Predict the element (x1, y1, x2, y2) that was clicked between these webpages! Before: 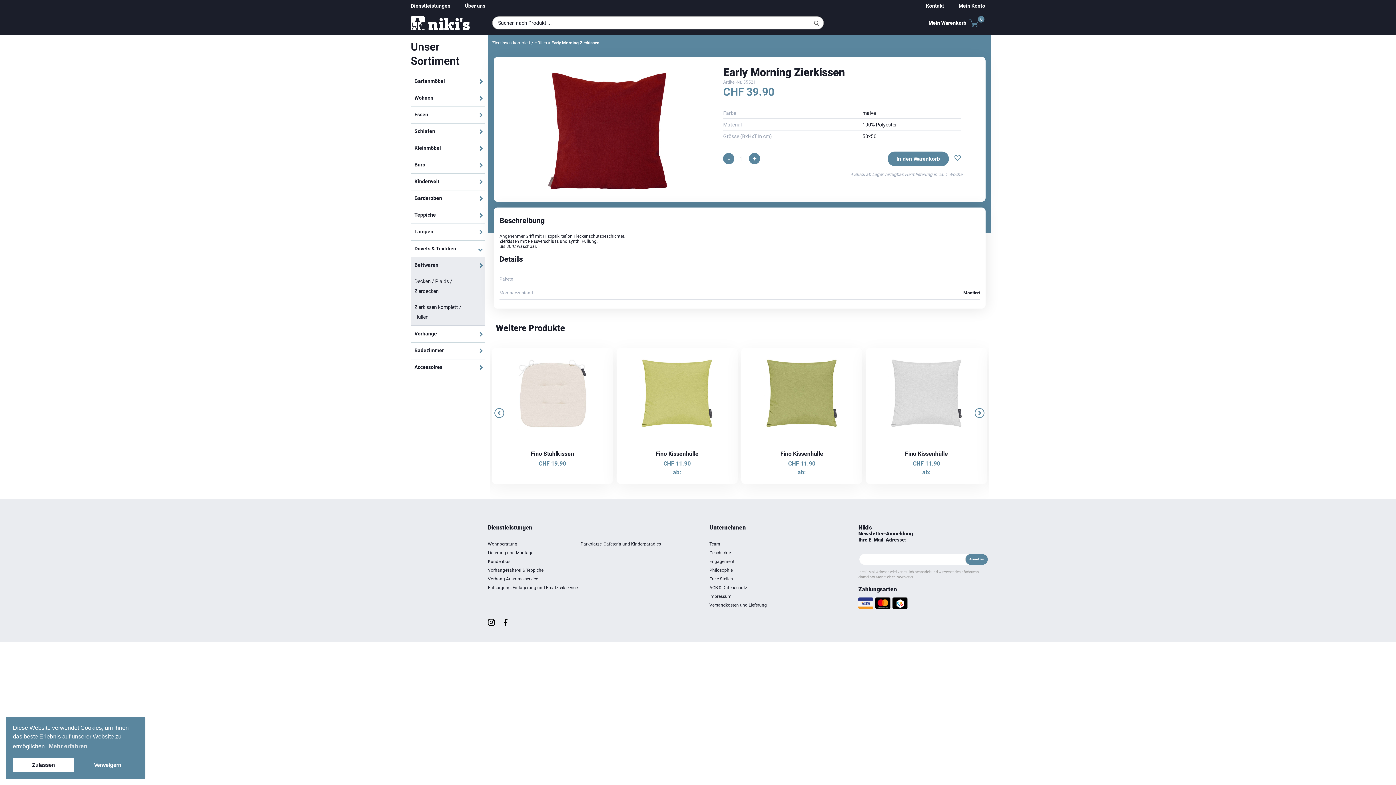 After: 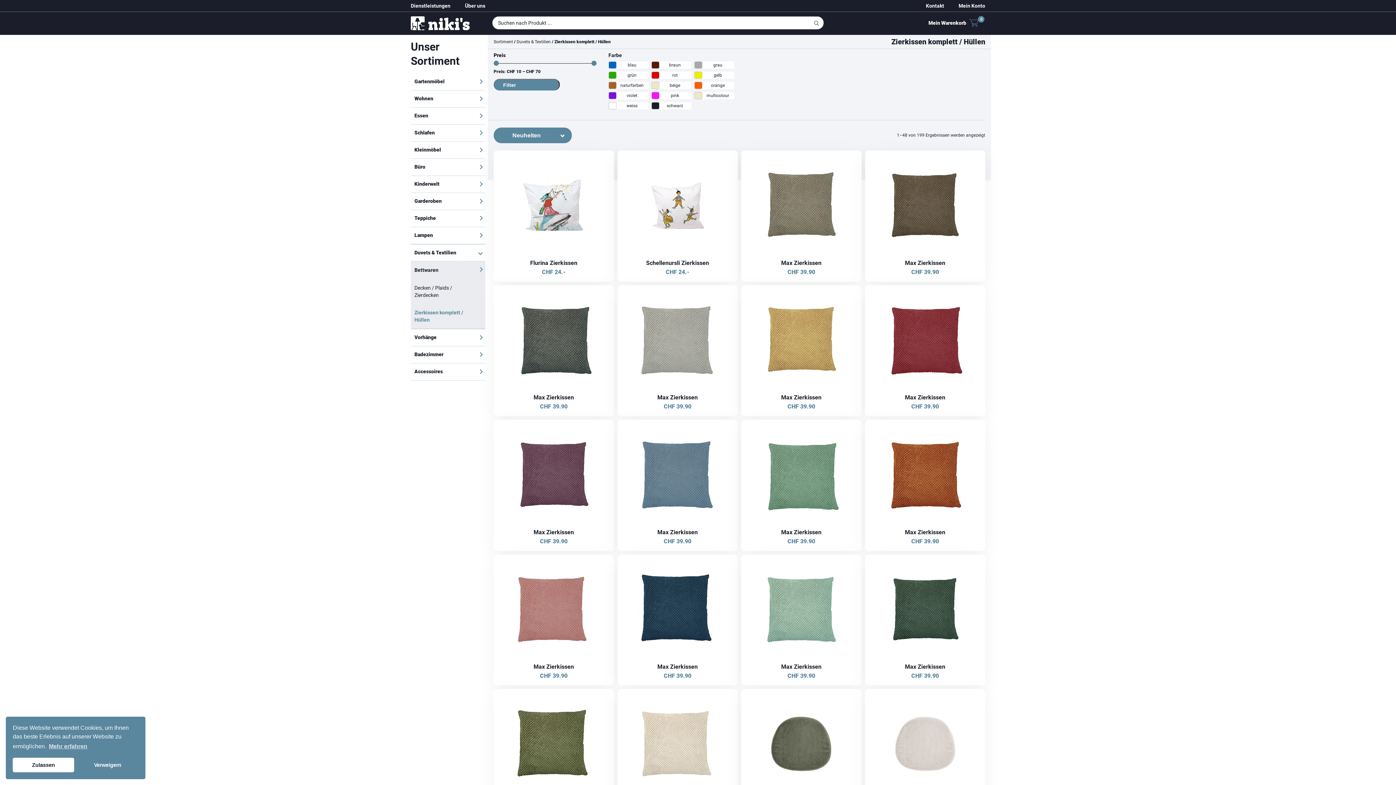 Action: label: Zierkissen komplett / Hüllen bbox: (410, 299, 476, 325)